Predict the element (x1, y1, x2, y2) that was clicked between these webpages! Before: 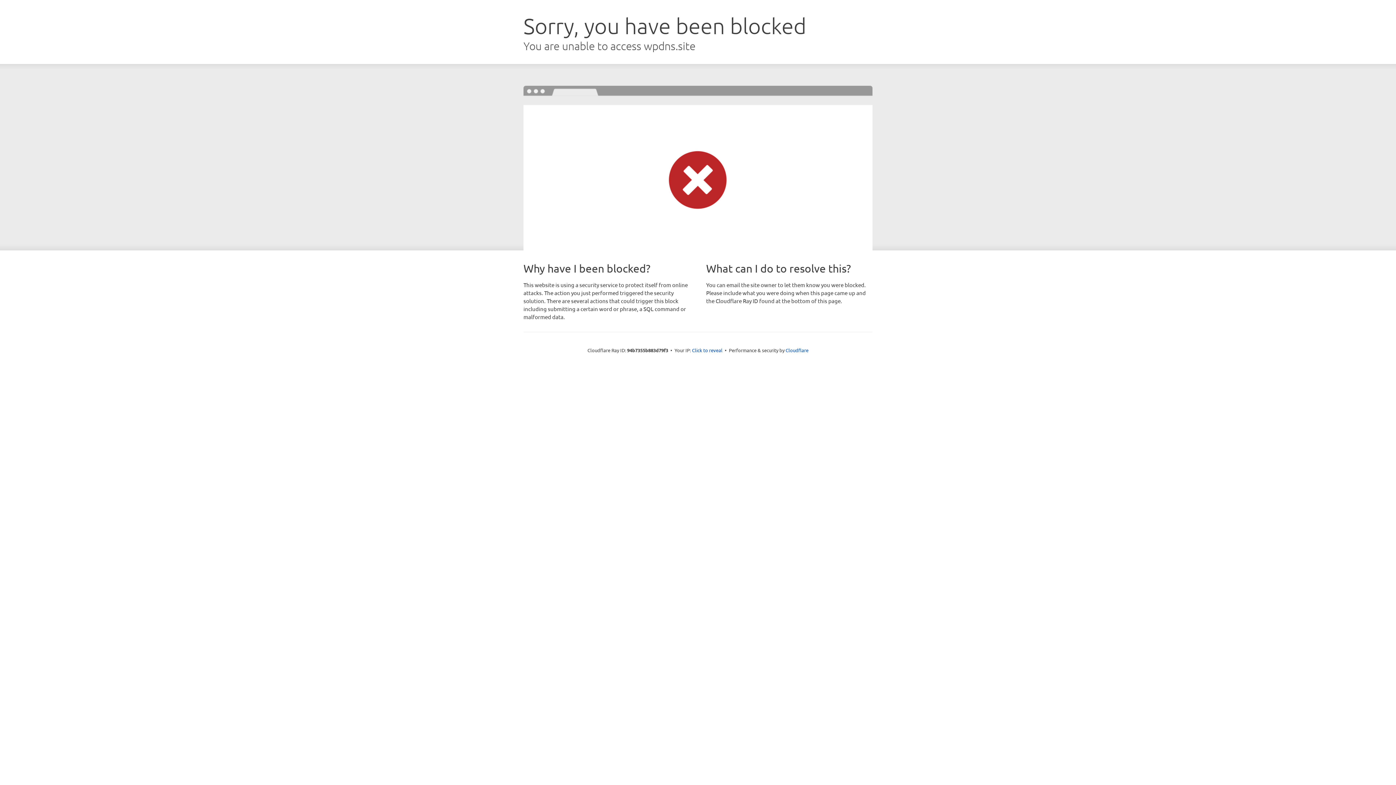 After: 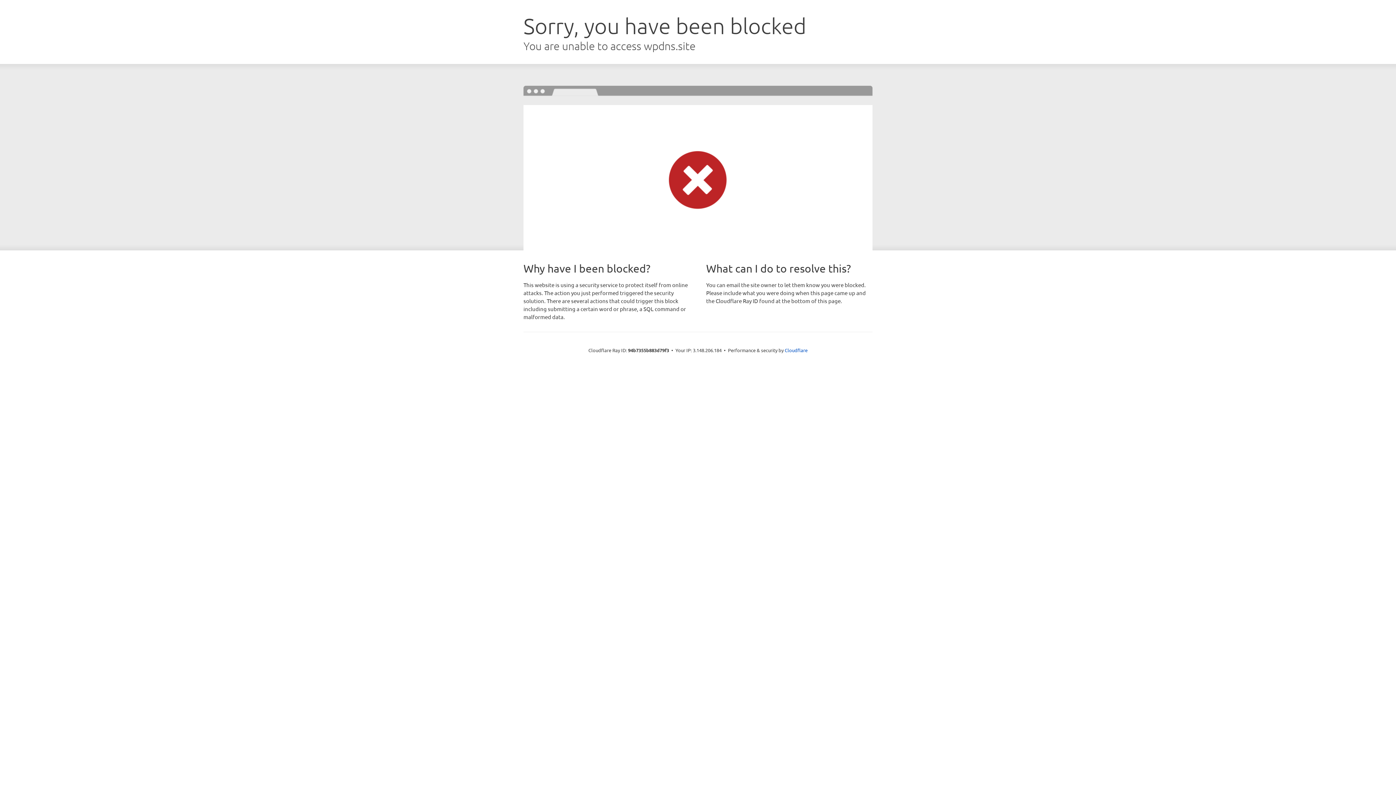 Action: bbox: (692, 346, 722, 353) label: Click to reveal